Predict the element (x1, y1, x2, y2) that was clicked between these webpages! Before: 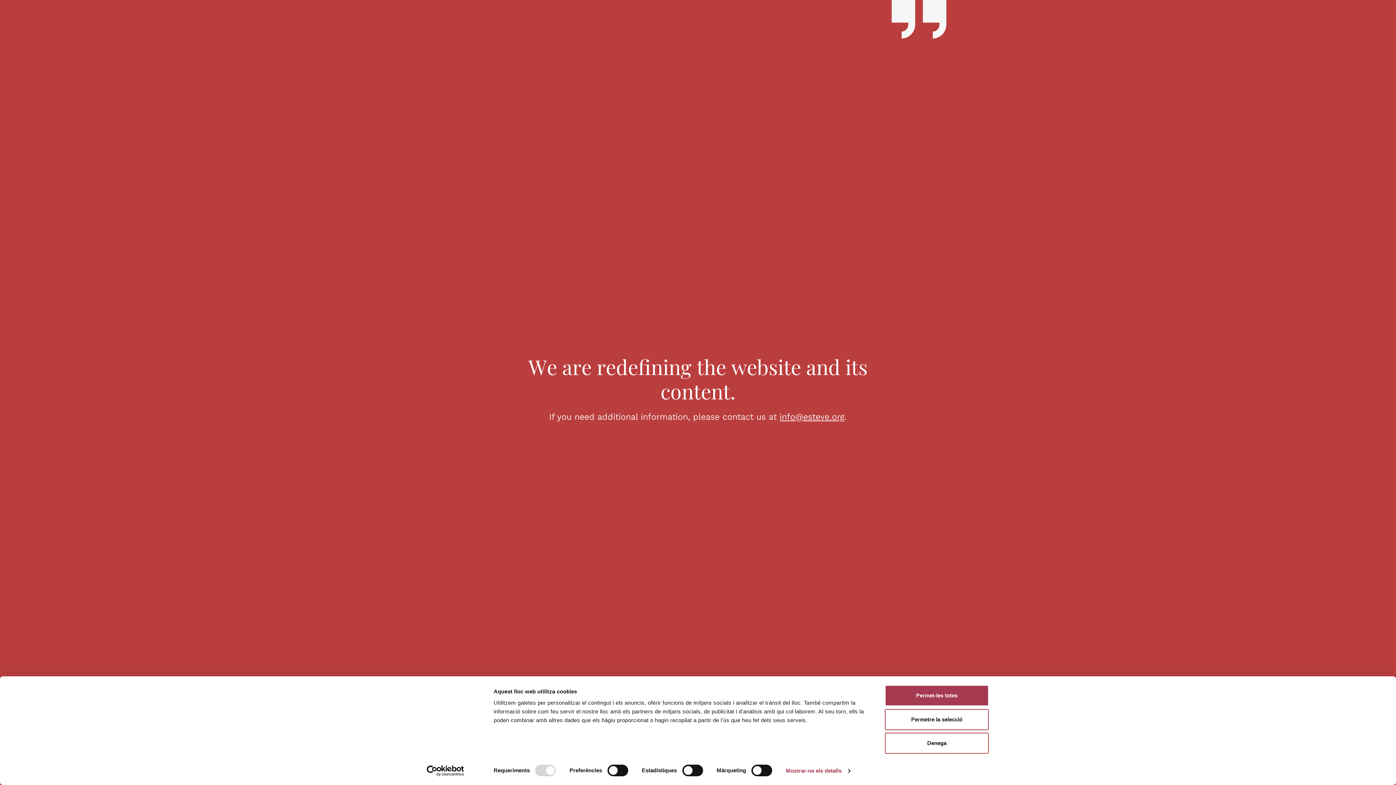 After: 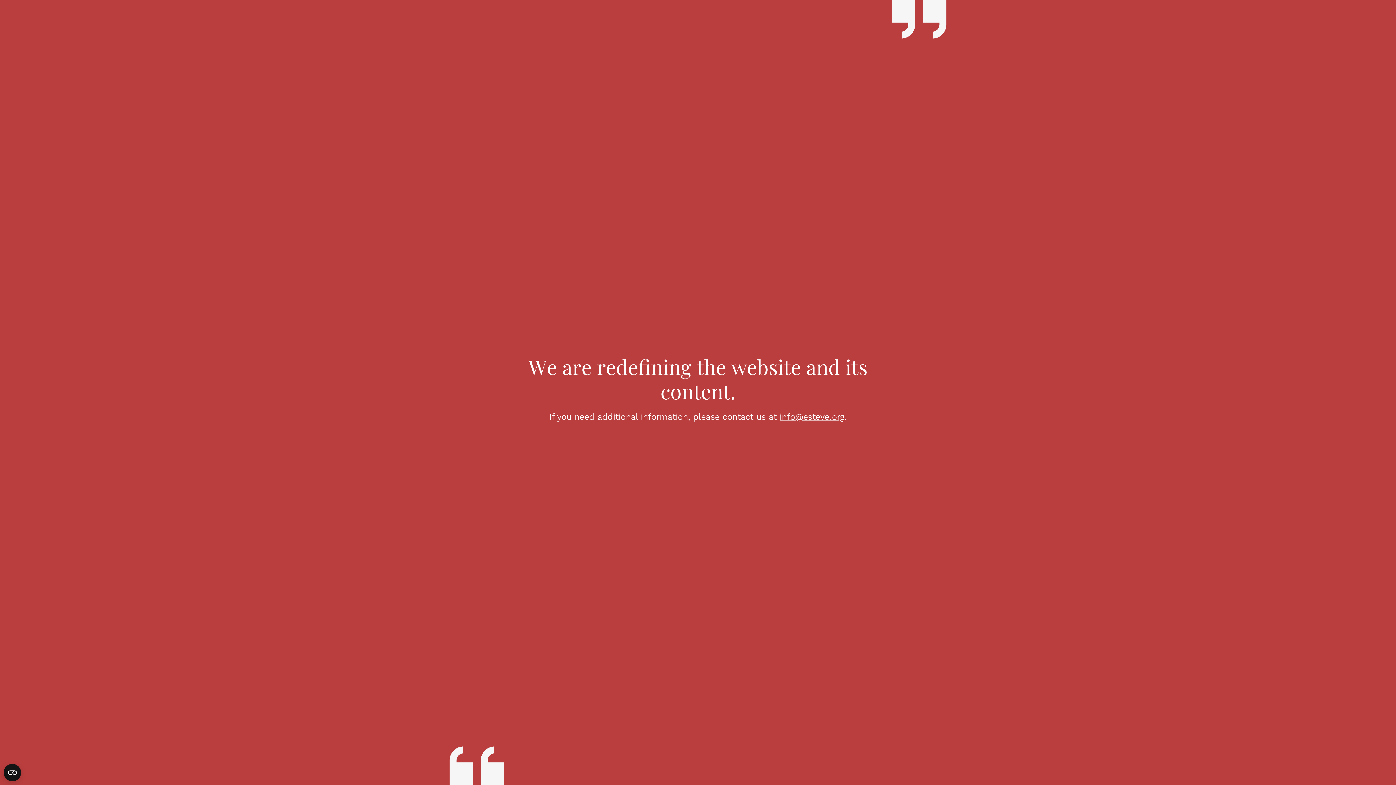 Action: label: Permet-les totes bbox: (885, 685, 989, 706)